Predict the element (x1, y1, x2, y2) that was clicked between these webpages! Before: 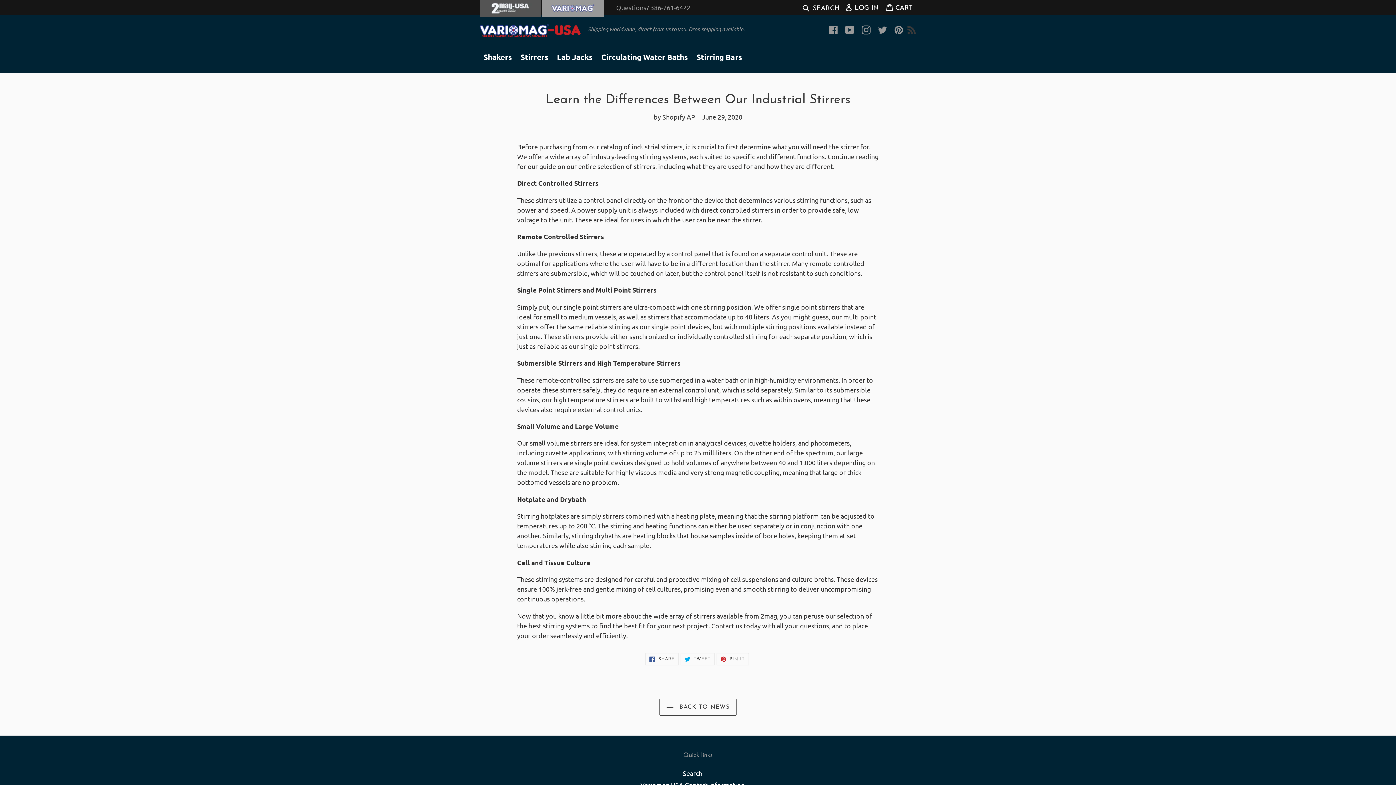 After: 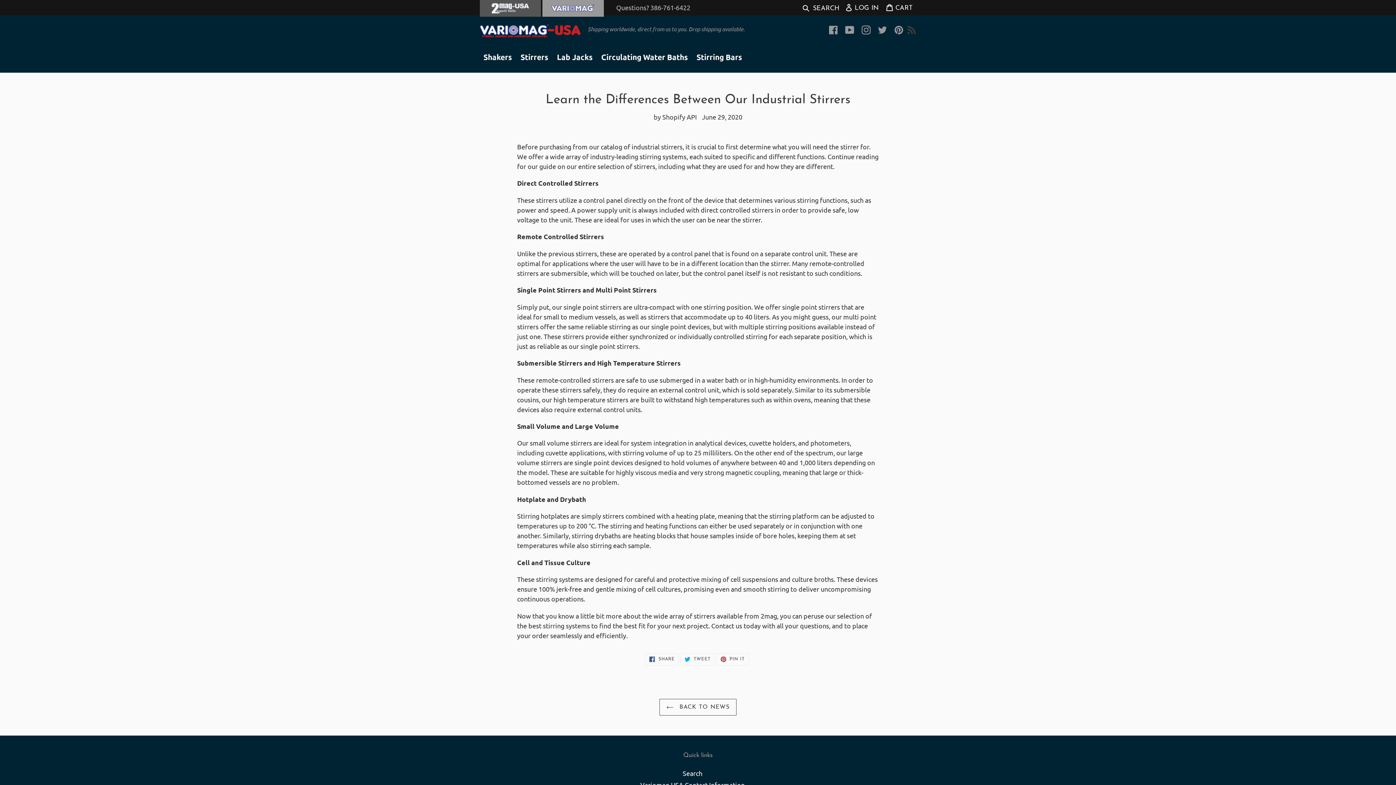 Action: label: Questions? 386-761-6422 bbox: (616, 0, 690, 15)